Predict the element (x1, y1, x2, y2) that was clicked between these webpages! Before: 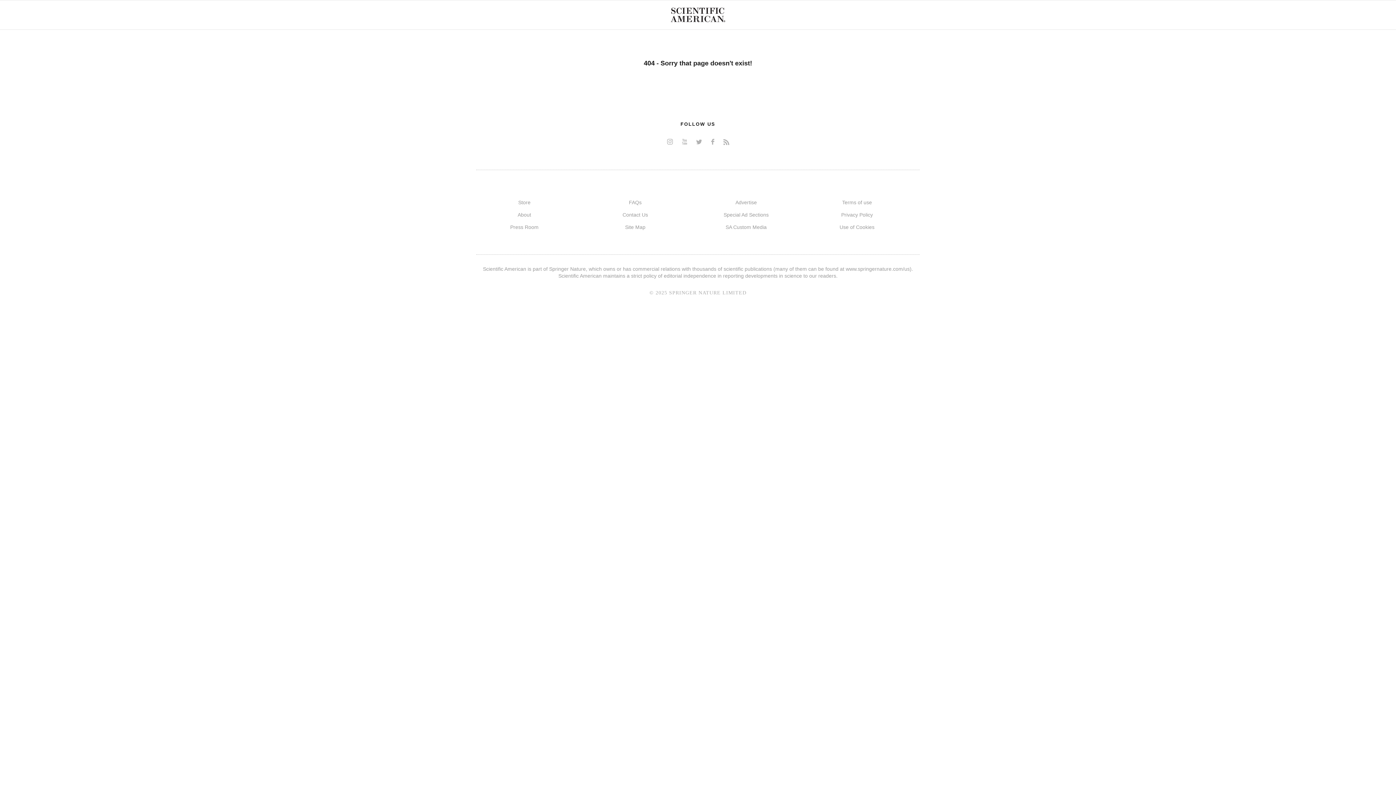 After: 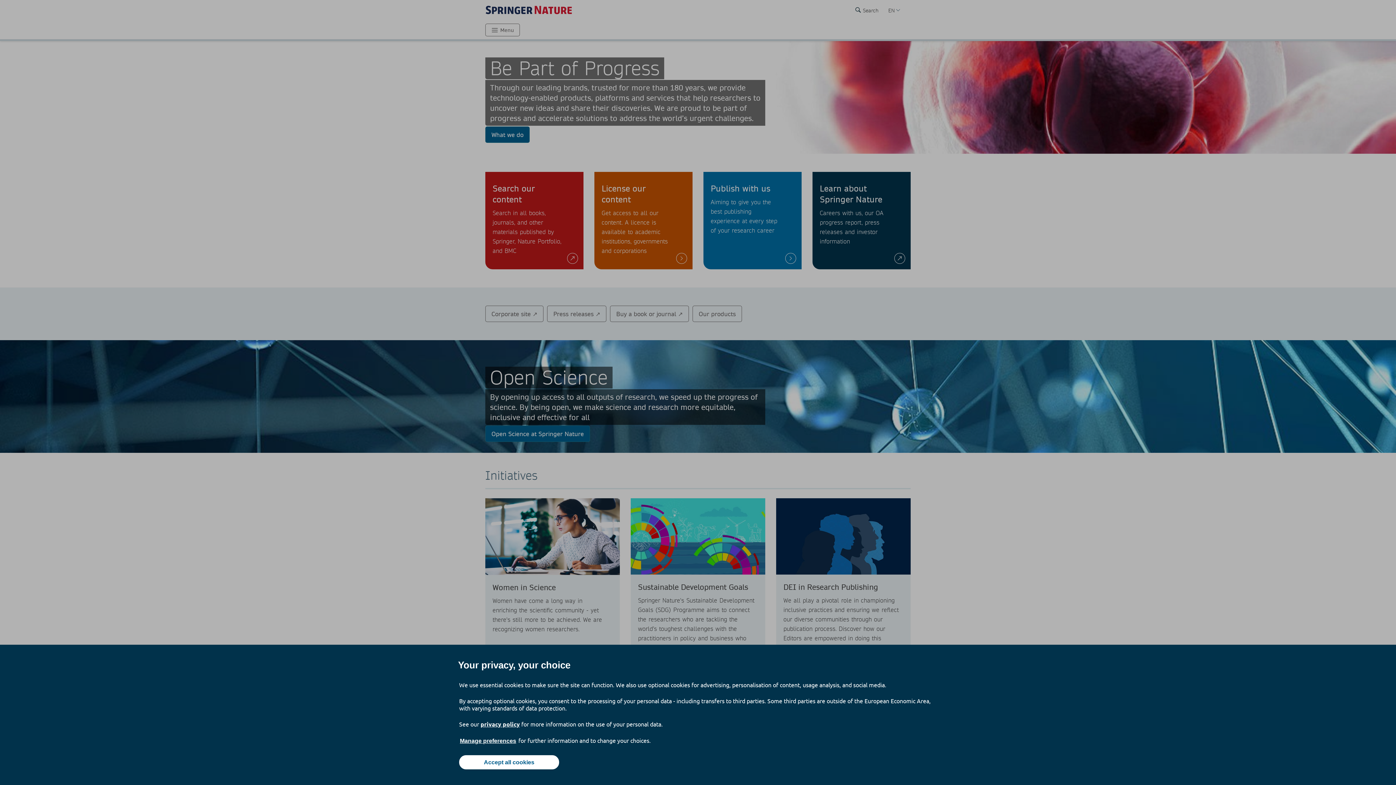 Action: bbox: (846, 266, 910, 272) label: www.springernature.com/us